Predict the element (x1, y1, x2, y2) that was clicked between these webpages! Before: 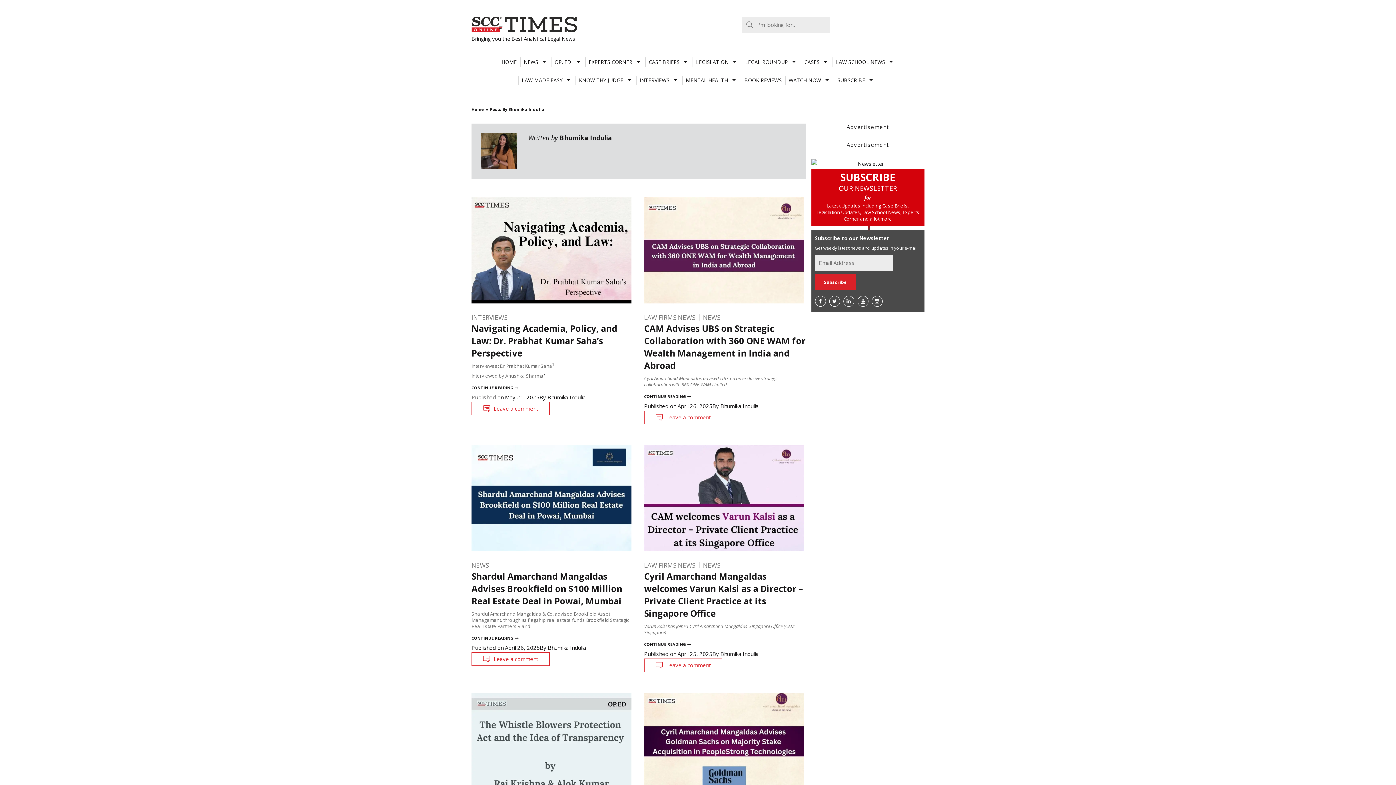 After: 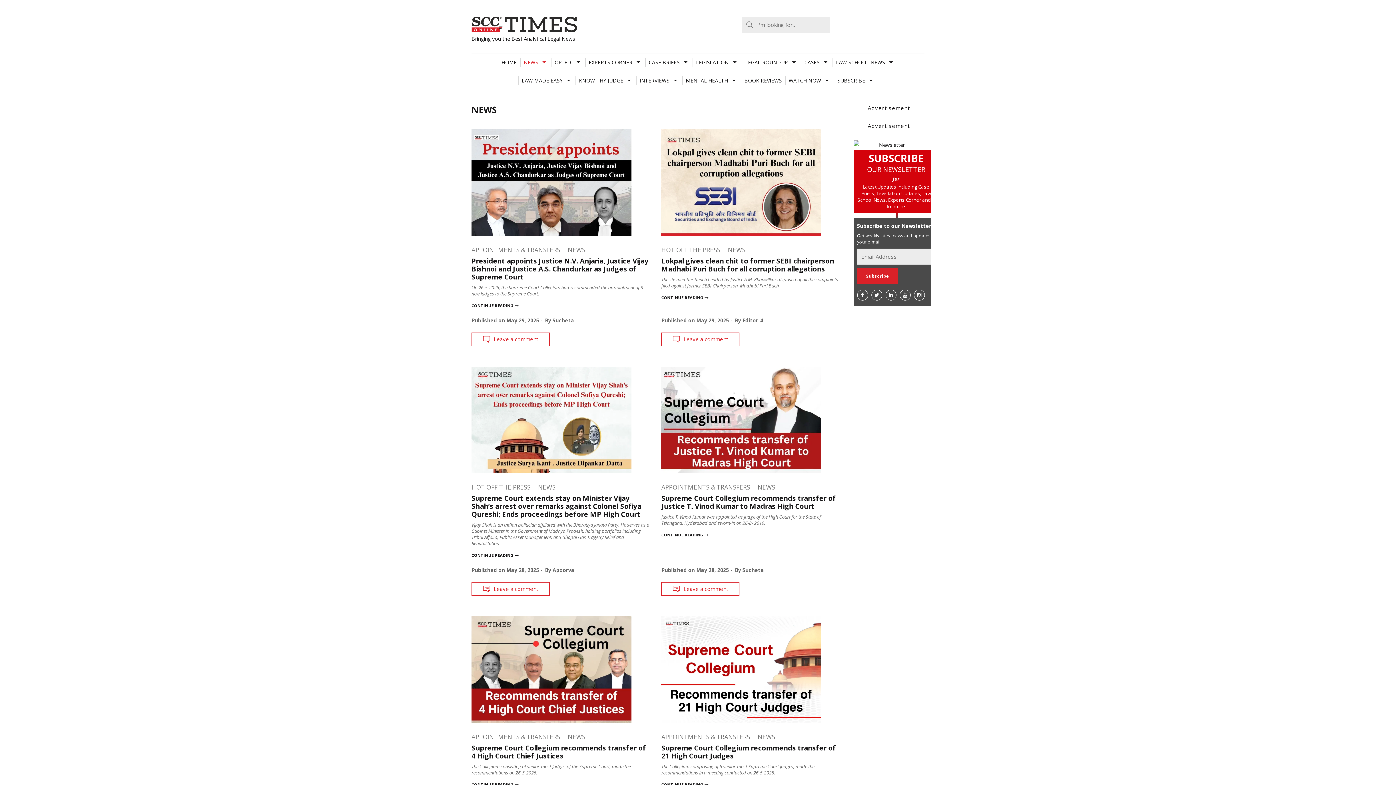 Action: bbox: (471, 562, 489, 568) label: NEWS